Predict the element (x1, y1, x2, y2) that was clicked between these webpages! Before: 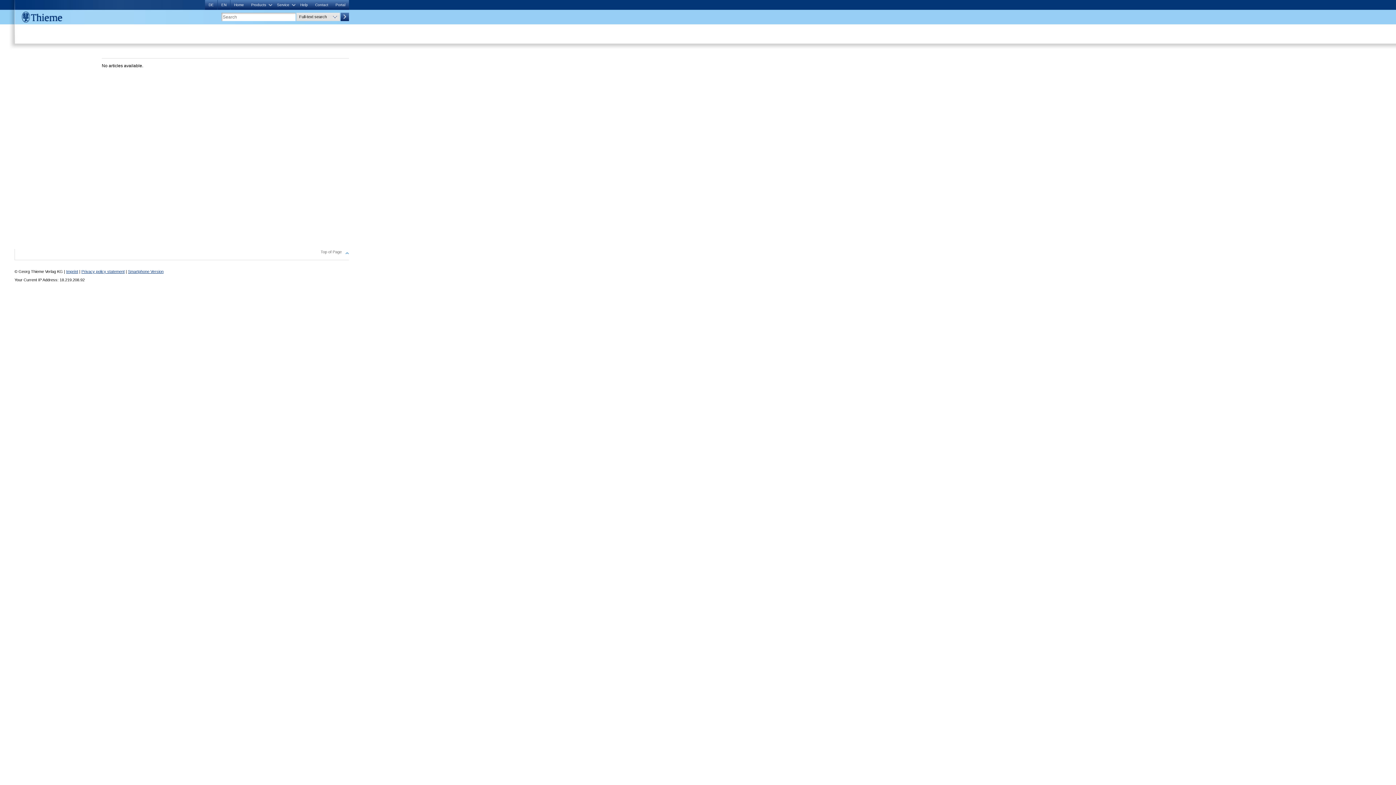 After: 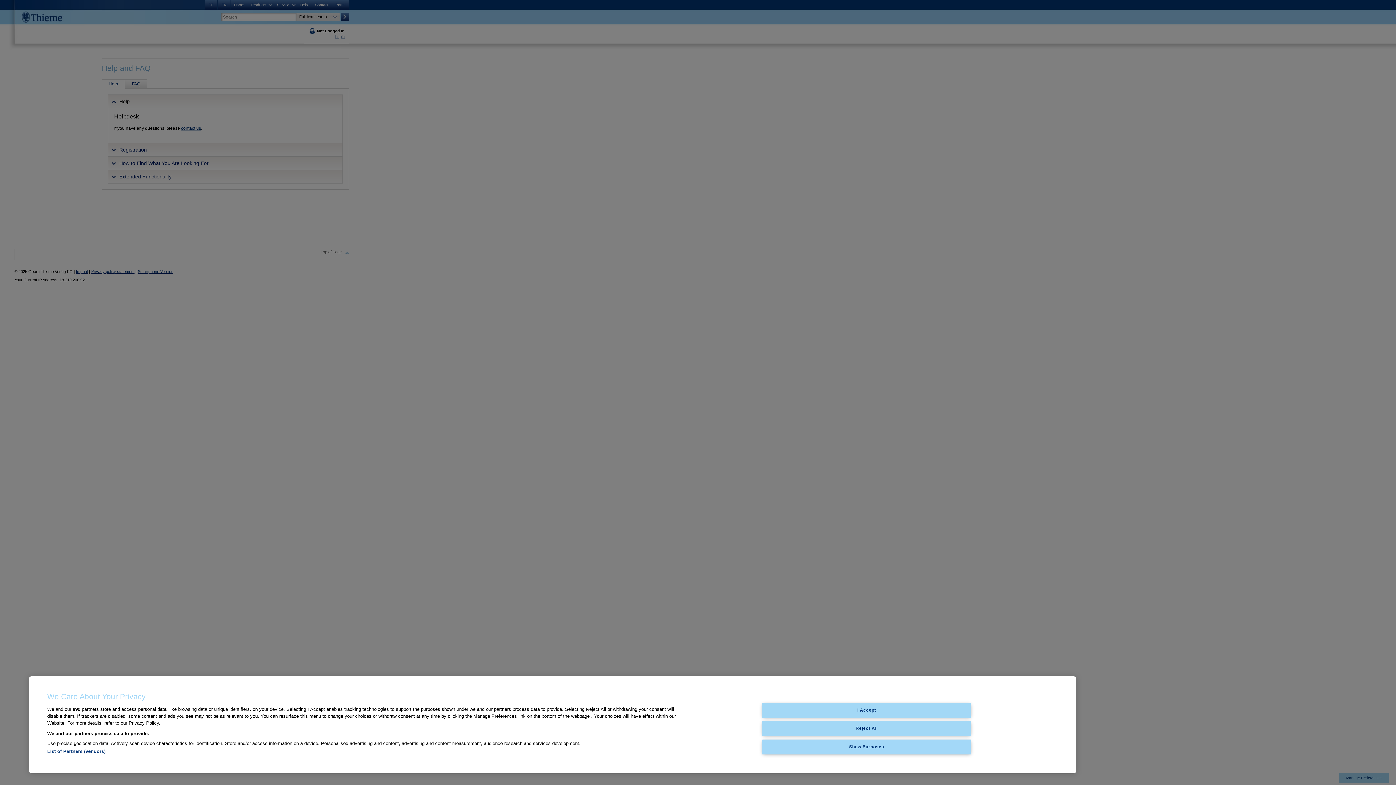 Action: bbox: (296, 0, 311, 9) label: Help